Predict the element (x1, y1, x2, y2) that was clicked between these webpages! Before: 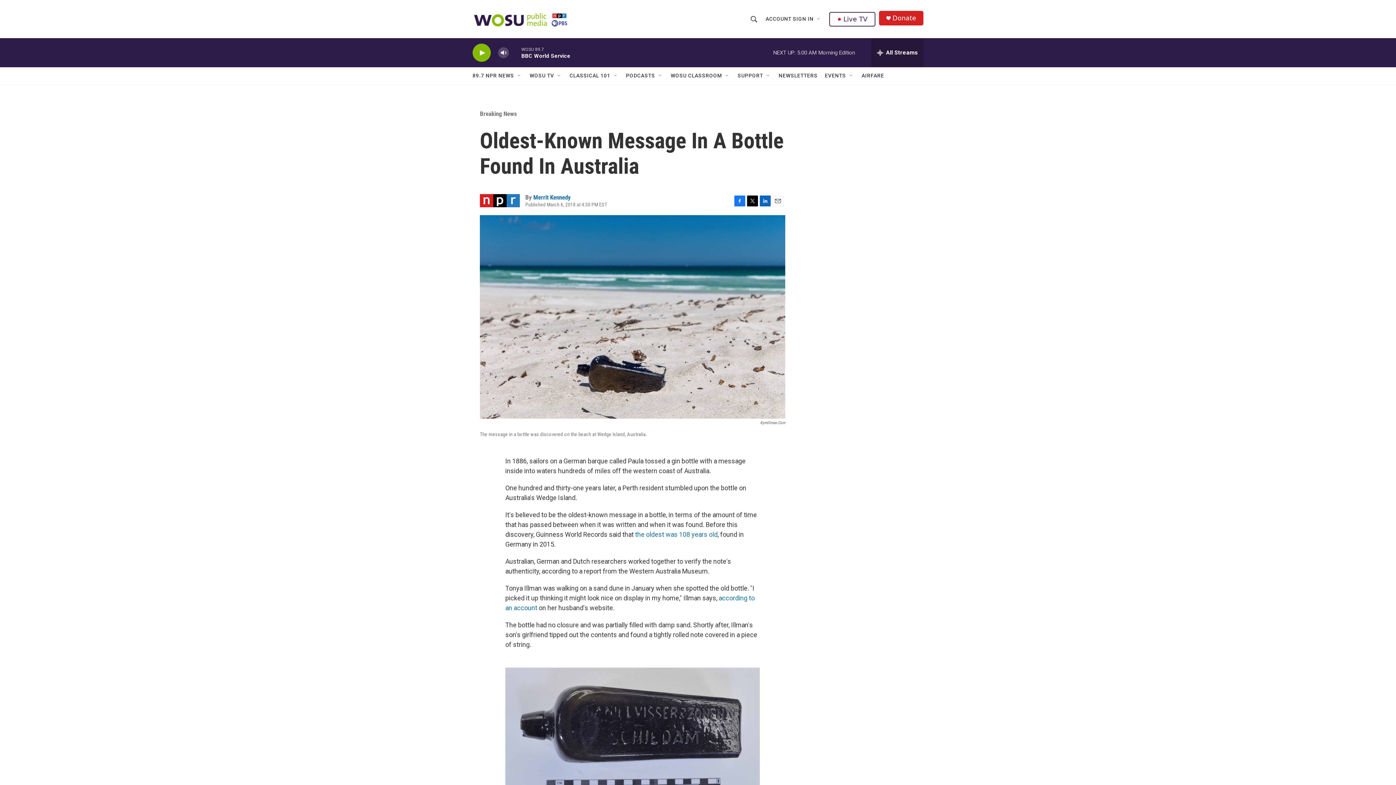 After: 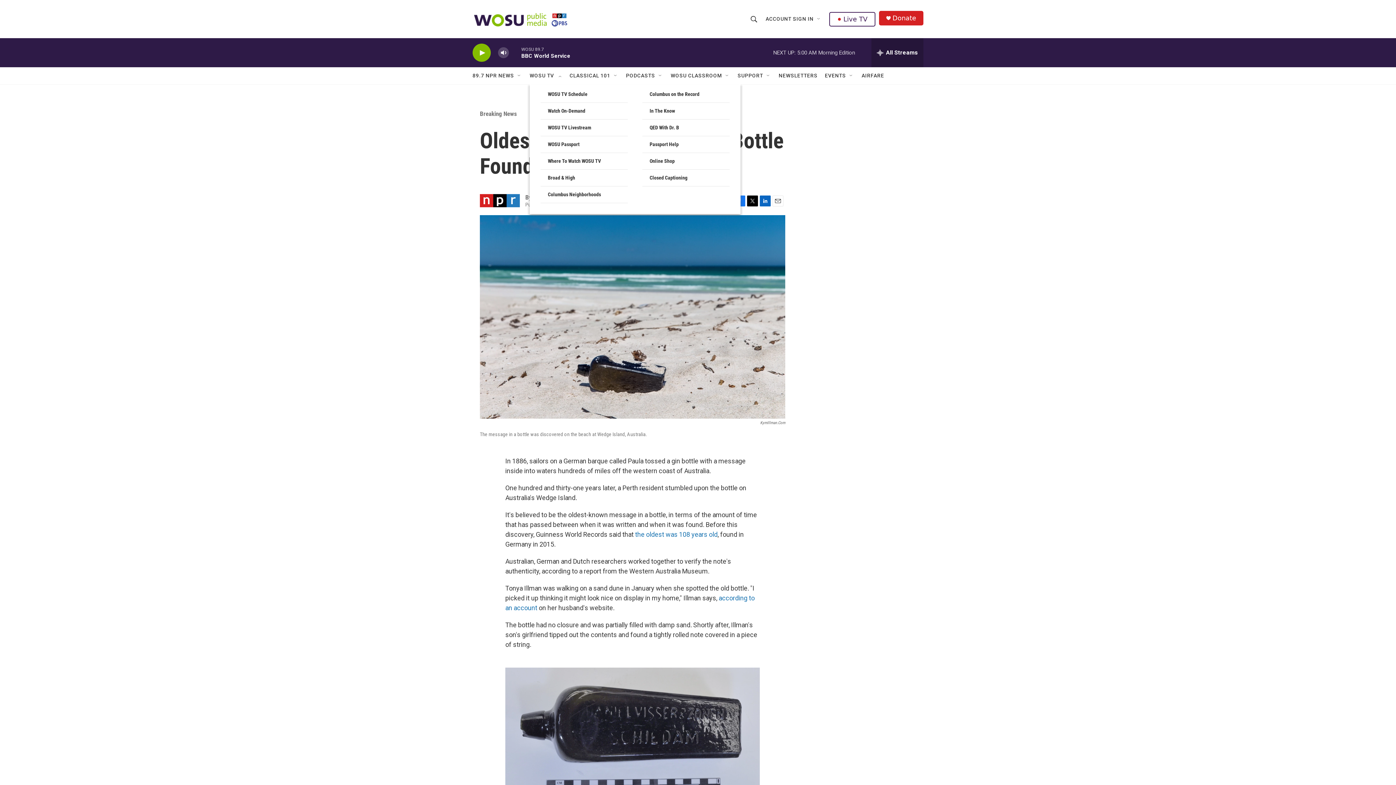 Action: label: Open Sub Navigation bbox: (556, 72, 562, 78)